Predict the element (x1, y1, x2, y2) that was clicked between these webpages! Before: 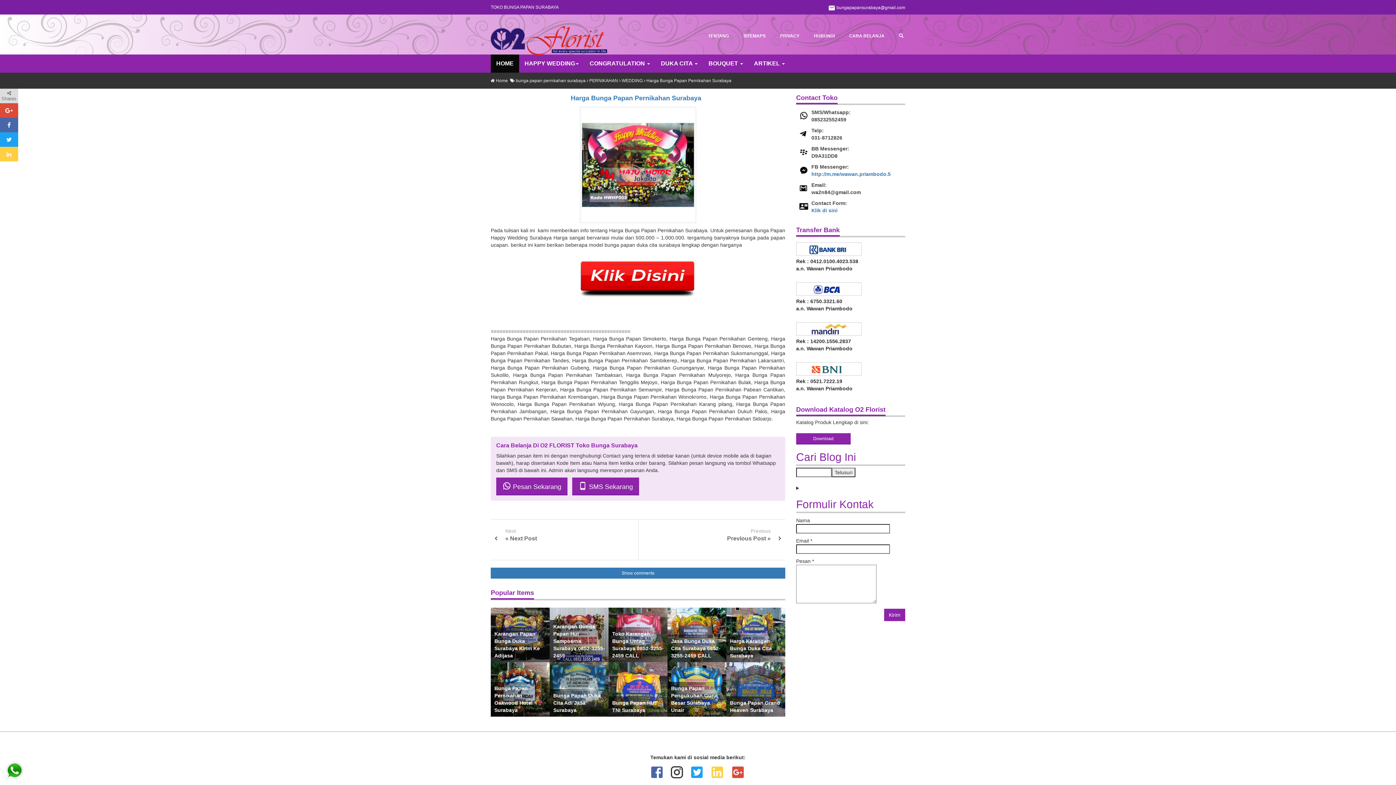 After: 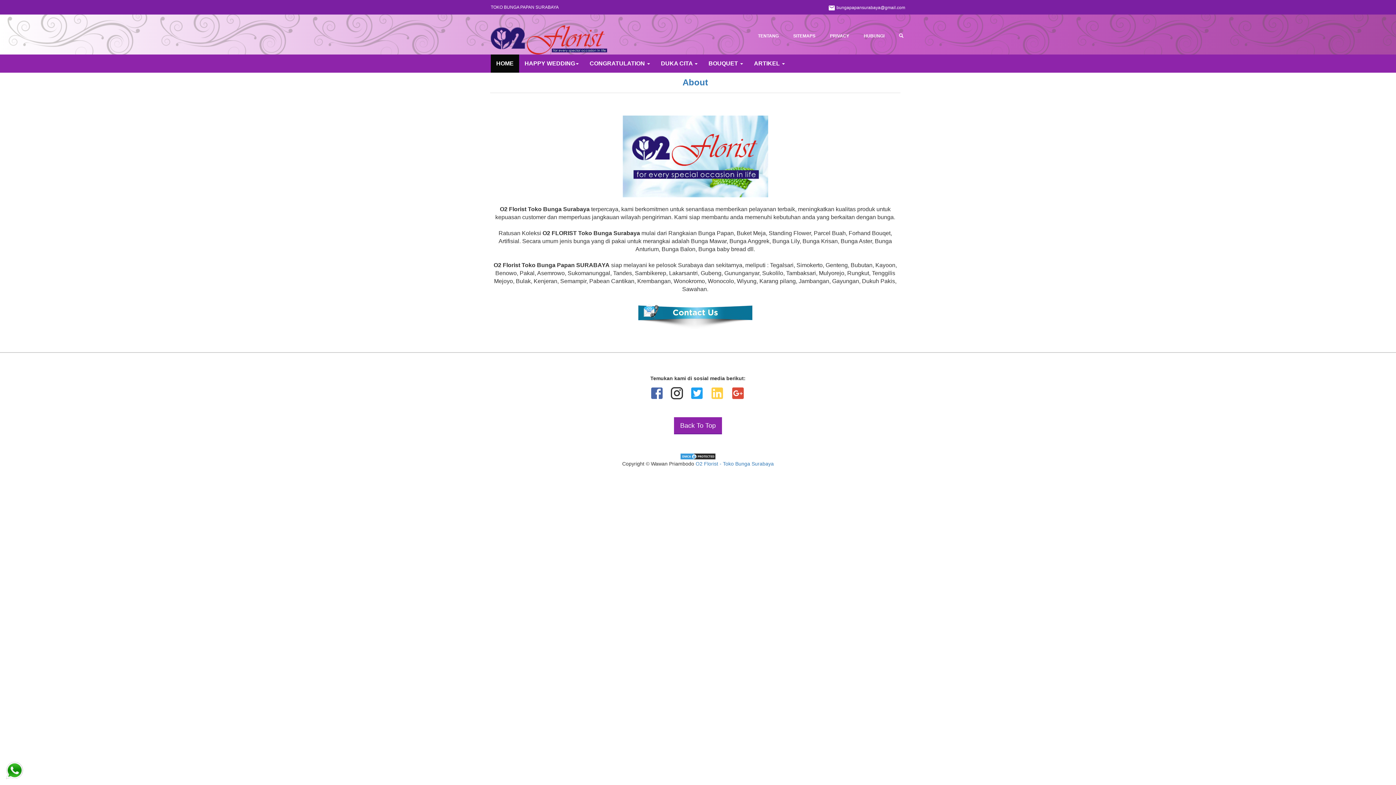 Action: label: TENTANG bbox: (701, 29, 736, 42)